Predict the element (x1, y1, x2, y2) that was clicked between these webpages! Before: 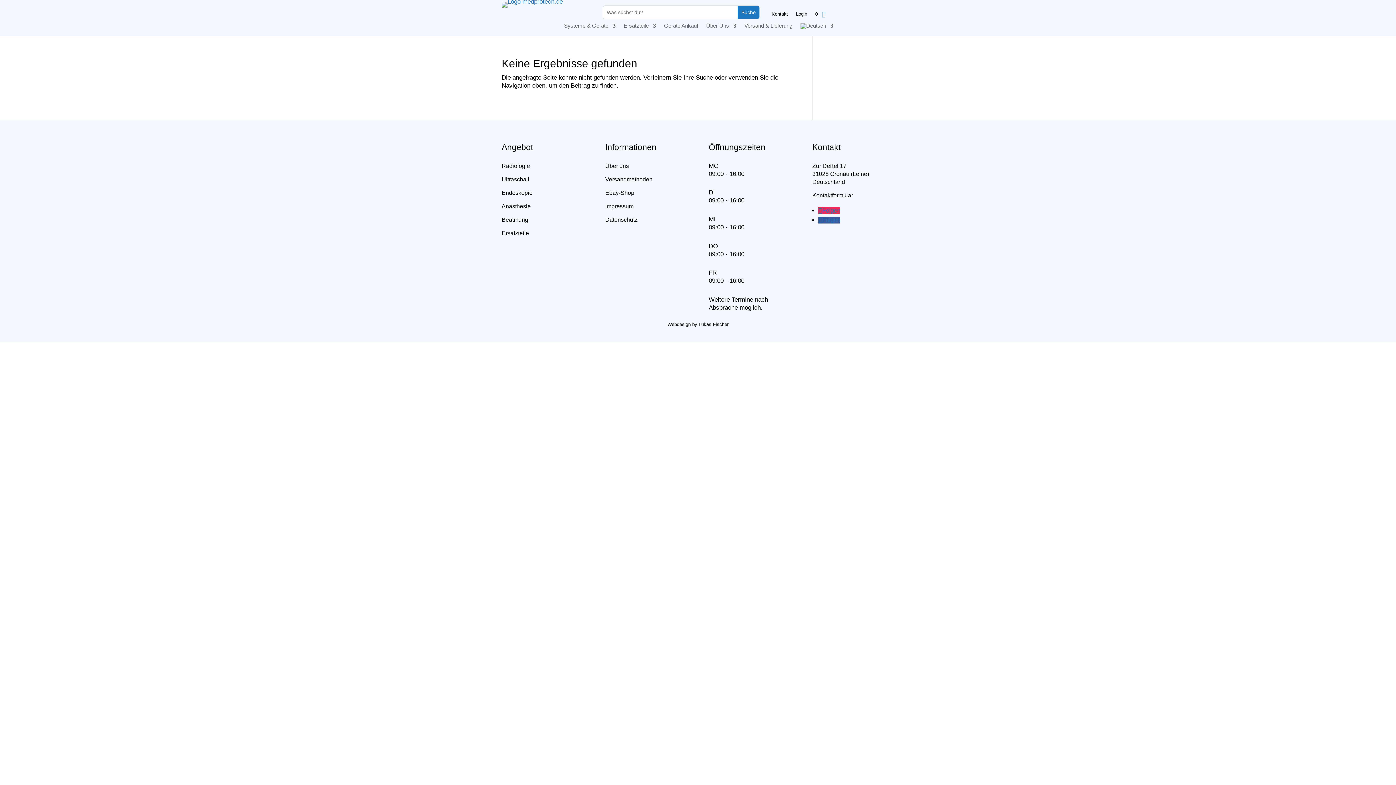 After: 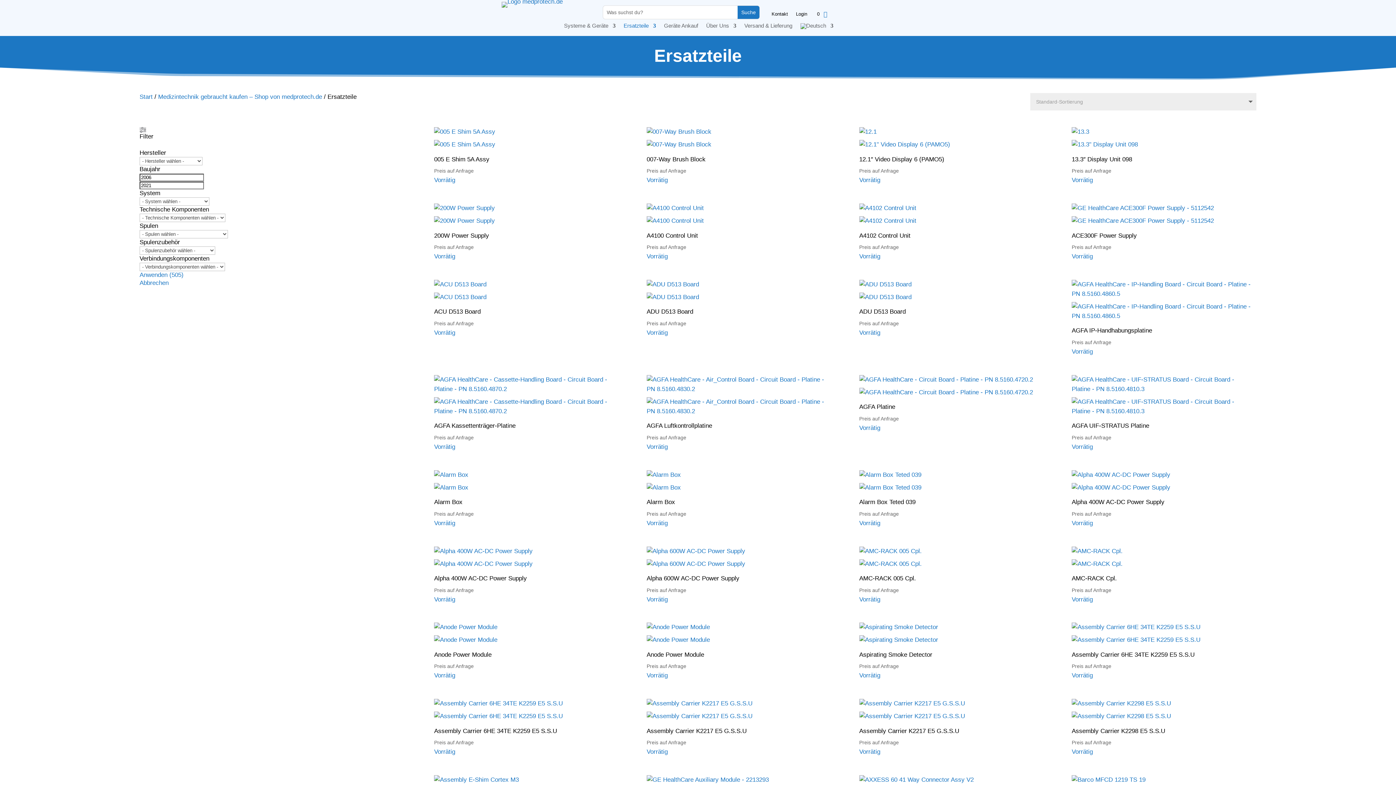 Action: bbox: (623, 23, 656, 32) label: Ersatzteile